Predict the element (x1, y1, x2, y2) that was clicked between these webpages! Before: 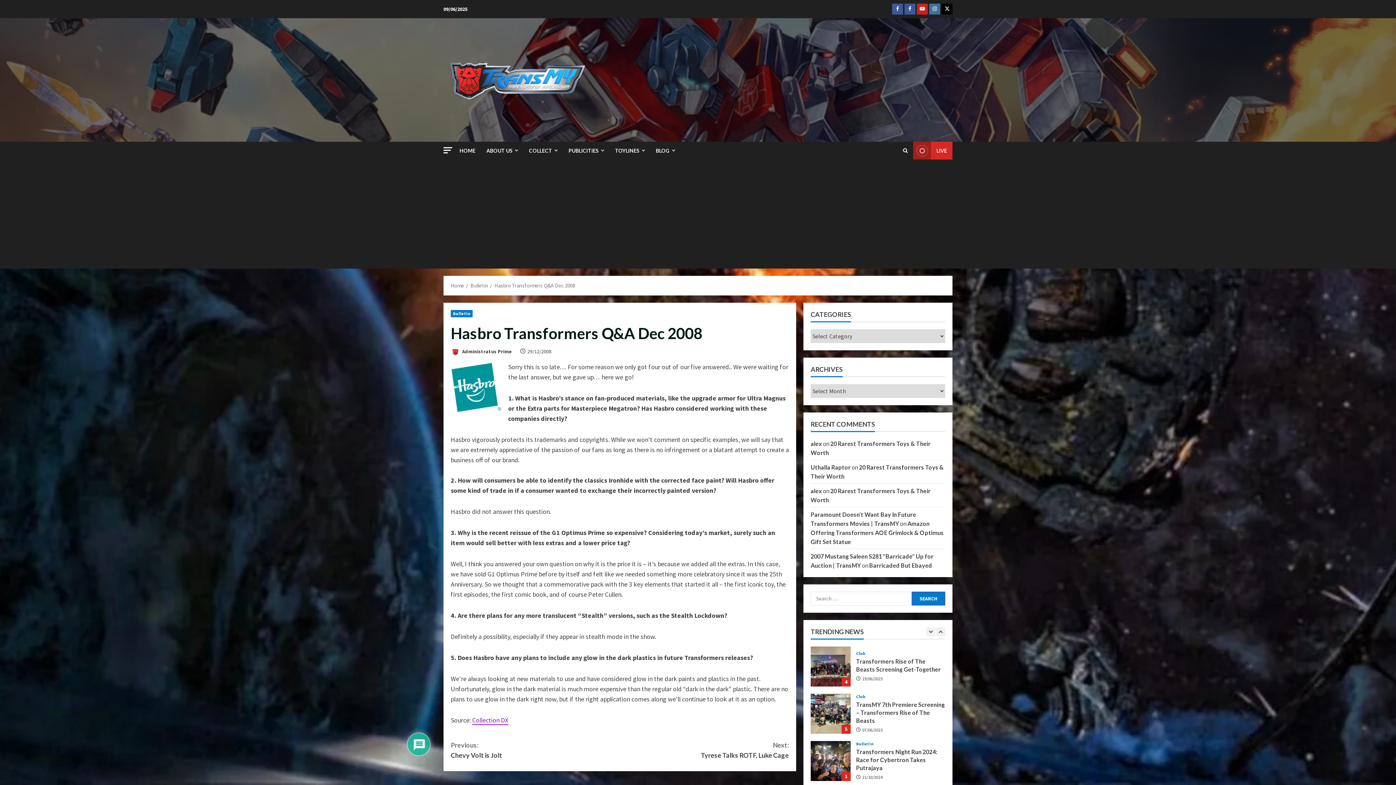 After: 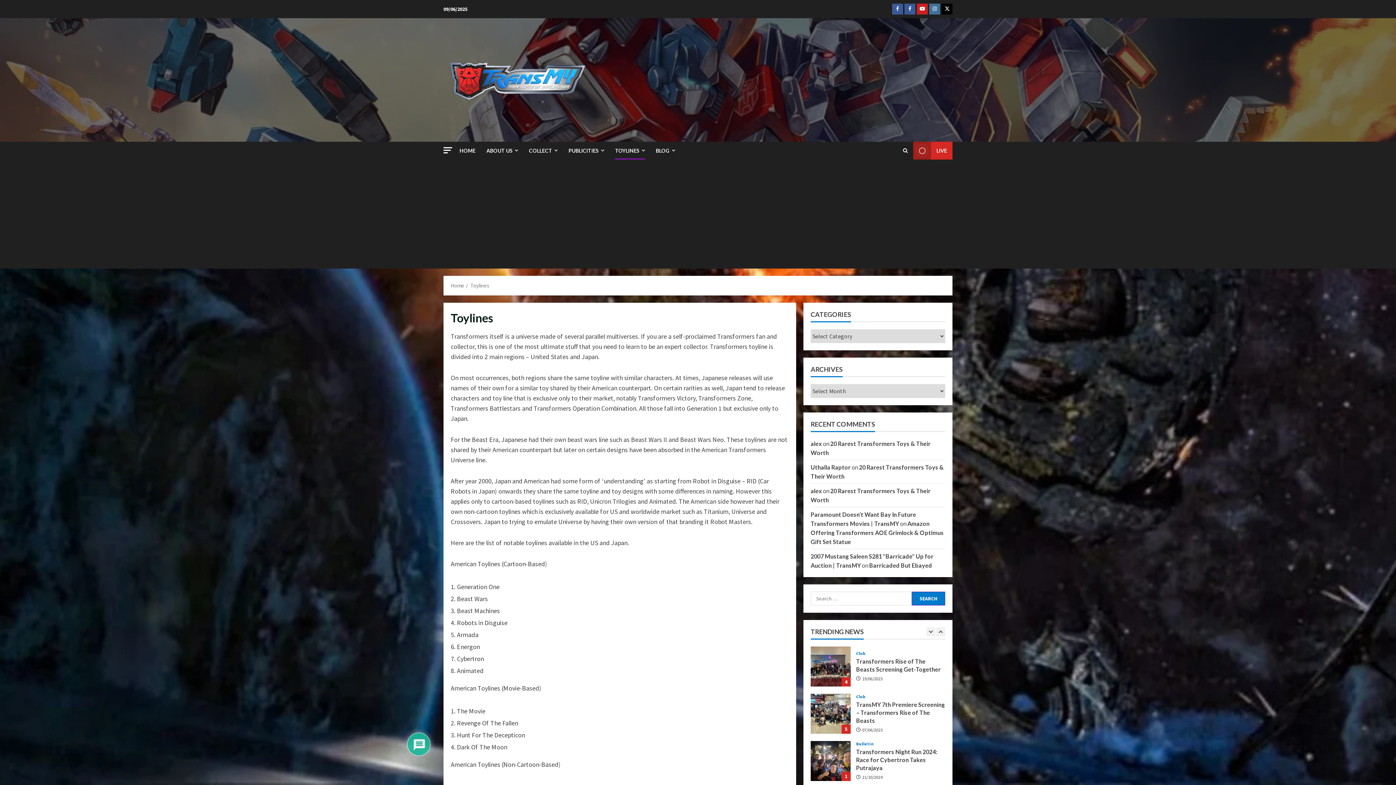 Action: bbox: (609, 141, 650, 159) label: TOYLINES